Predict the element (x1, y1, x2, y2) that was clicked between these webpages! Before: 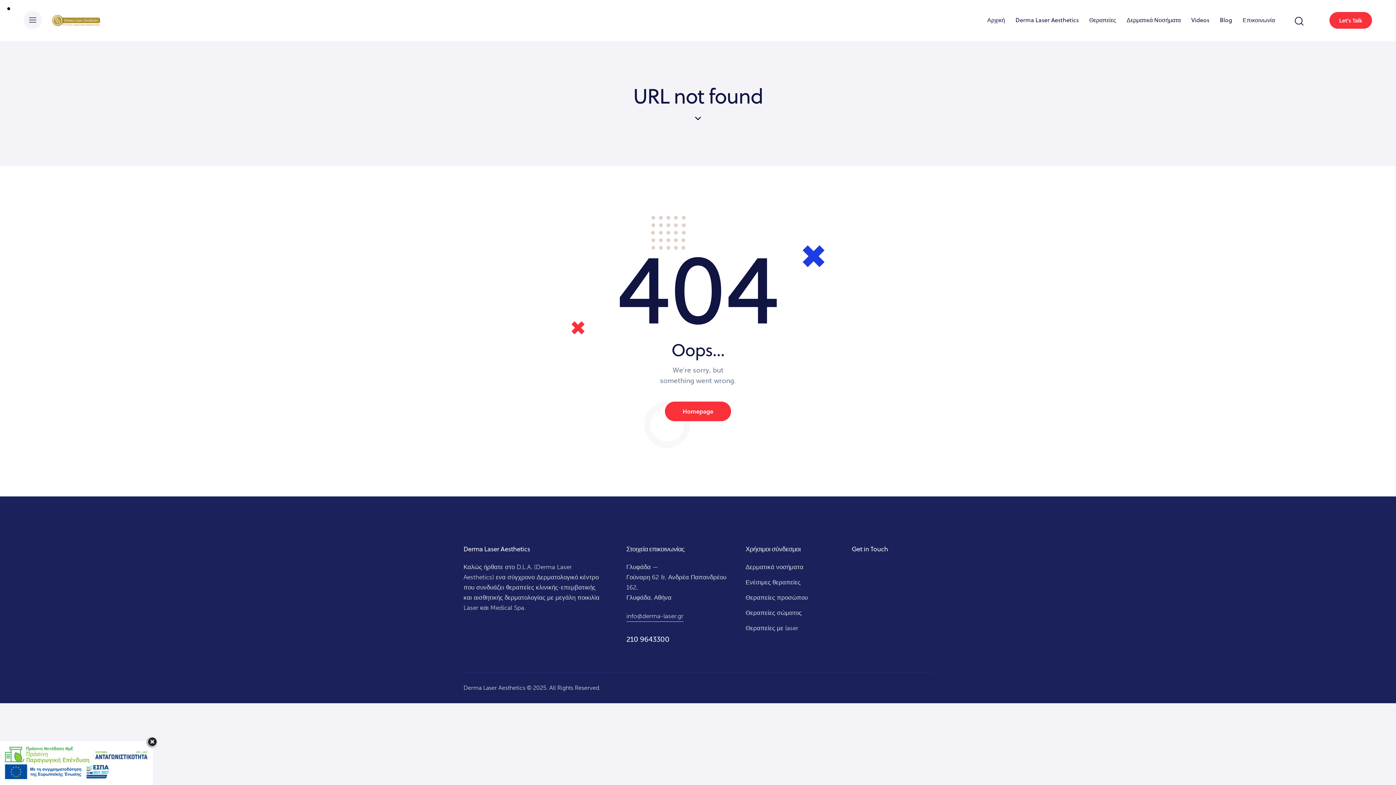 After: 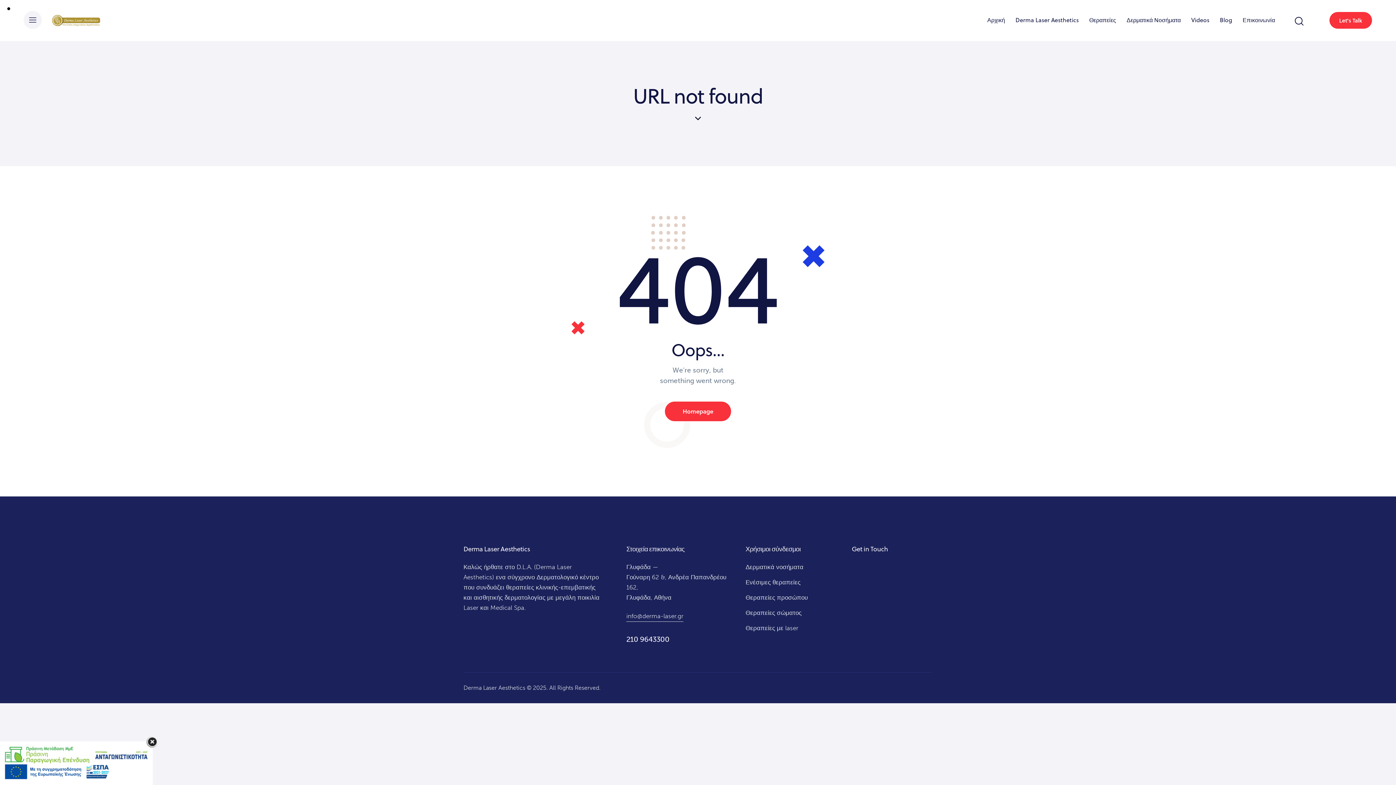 Action: label: Θεραπείες σώματος bbox: (745, 608, 801, 618)